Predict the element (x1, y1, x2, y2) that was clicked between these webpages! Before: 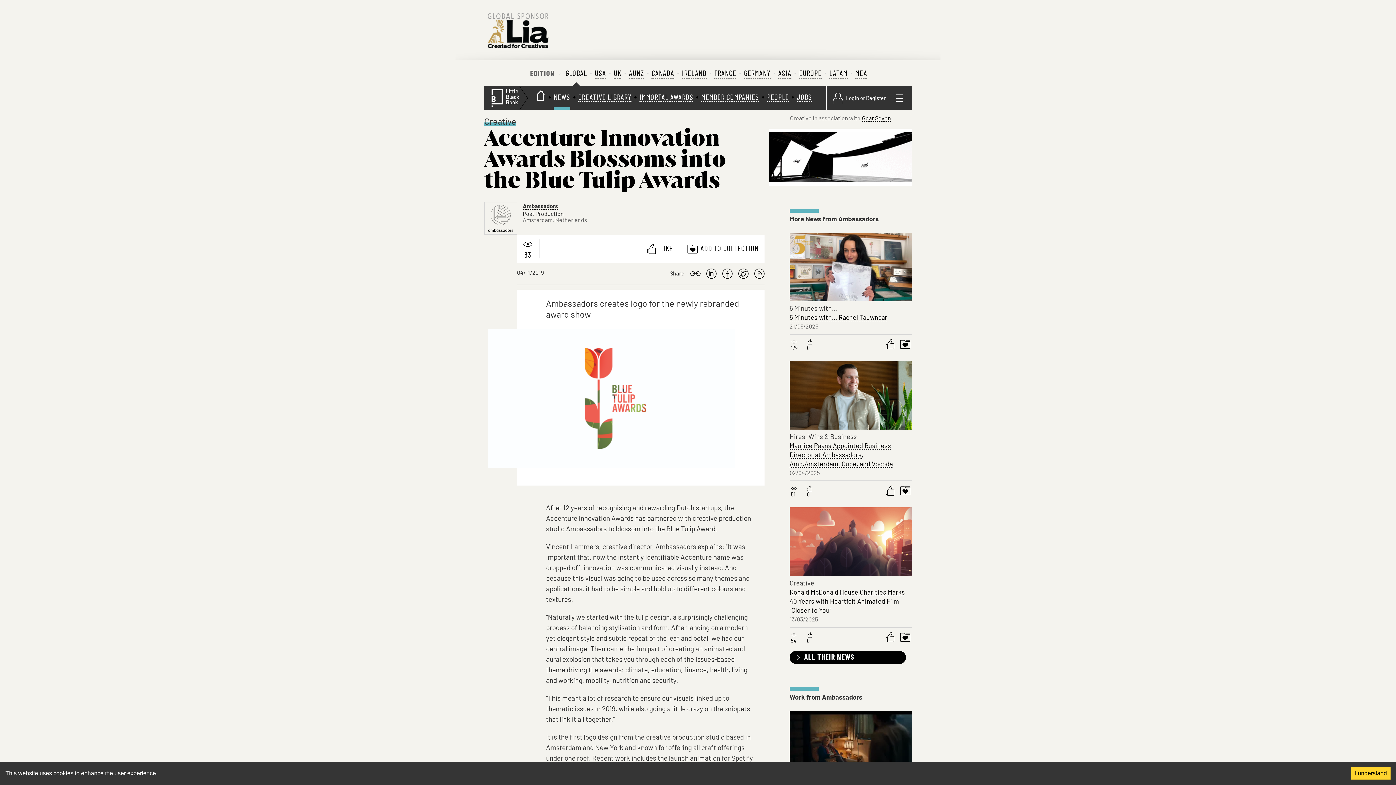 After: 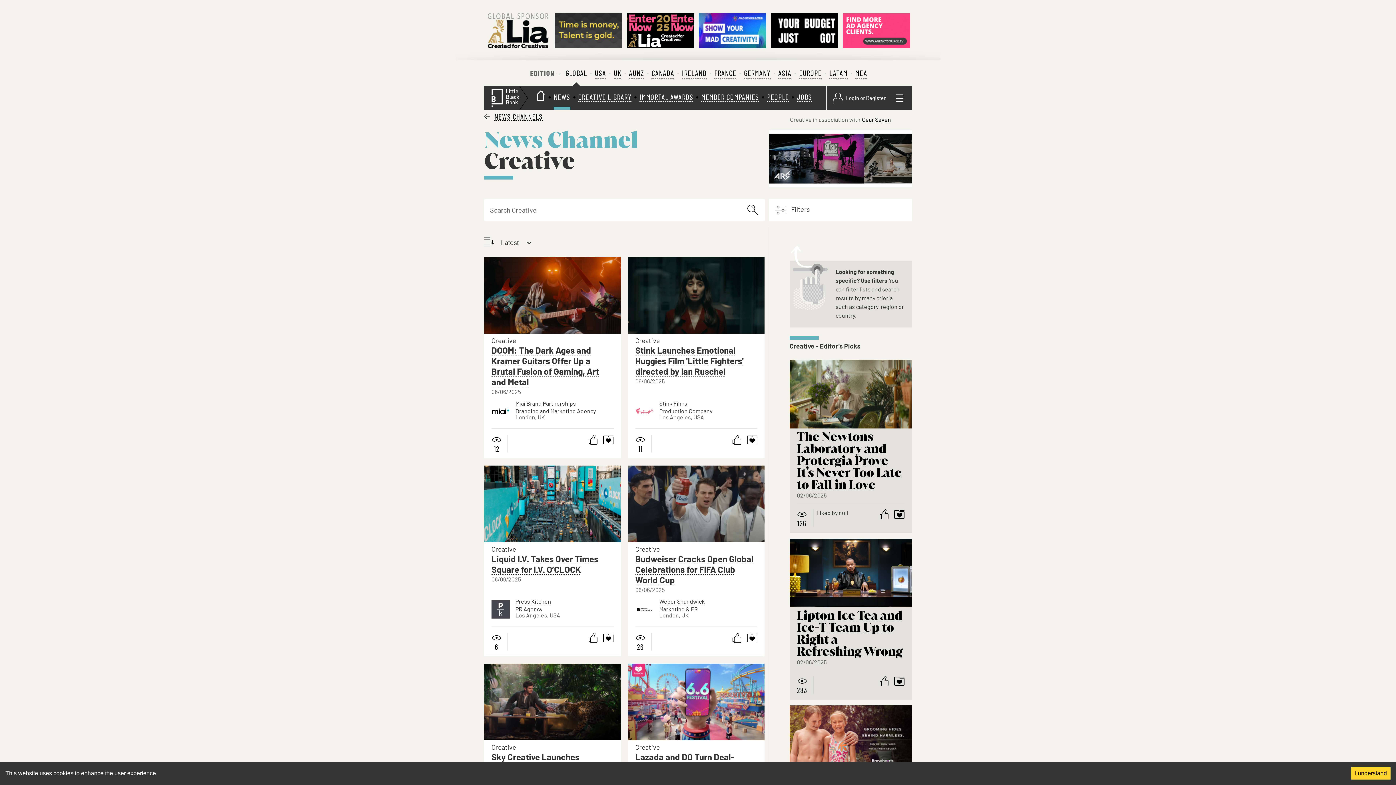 Action: bbox: (484, 117, 516, 125) label: Creative